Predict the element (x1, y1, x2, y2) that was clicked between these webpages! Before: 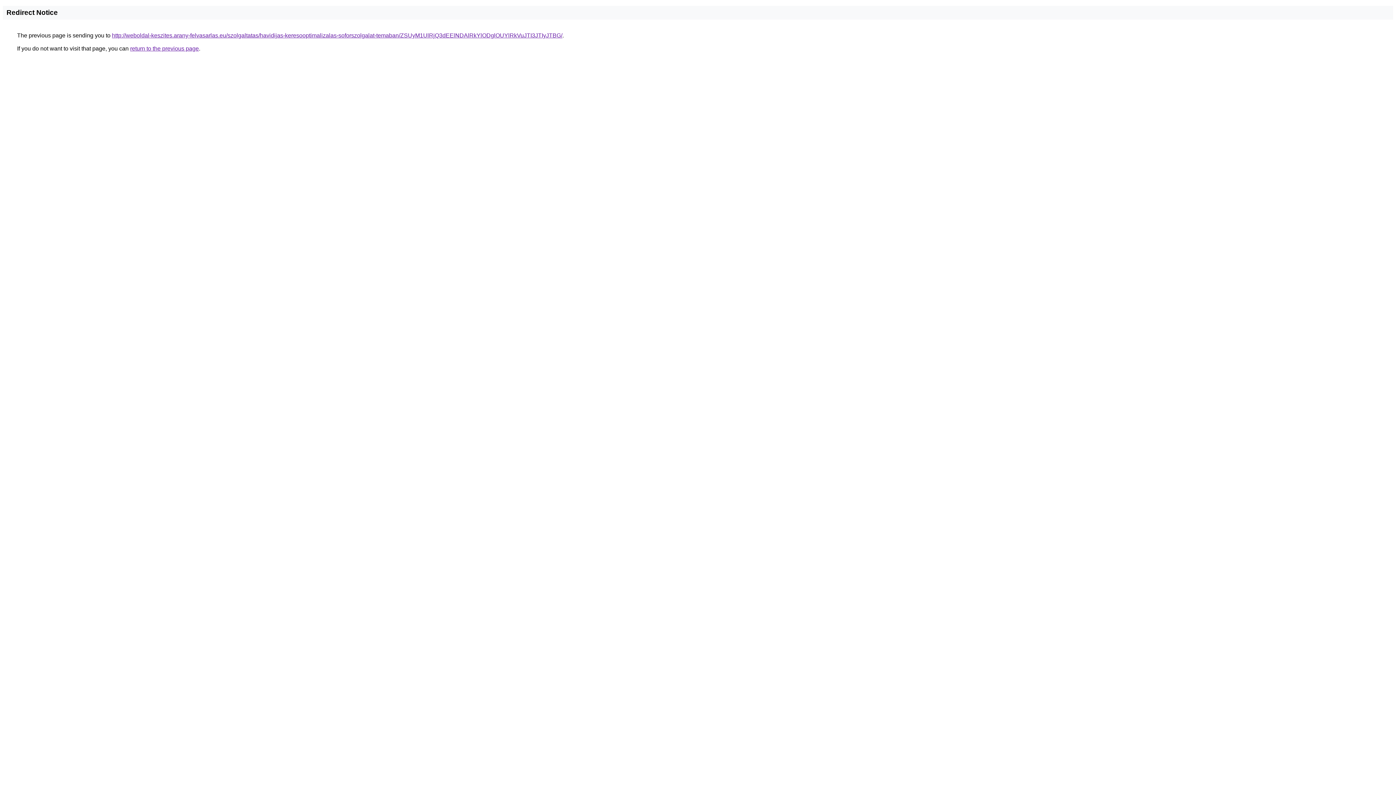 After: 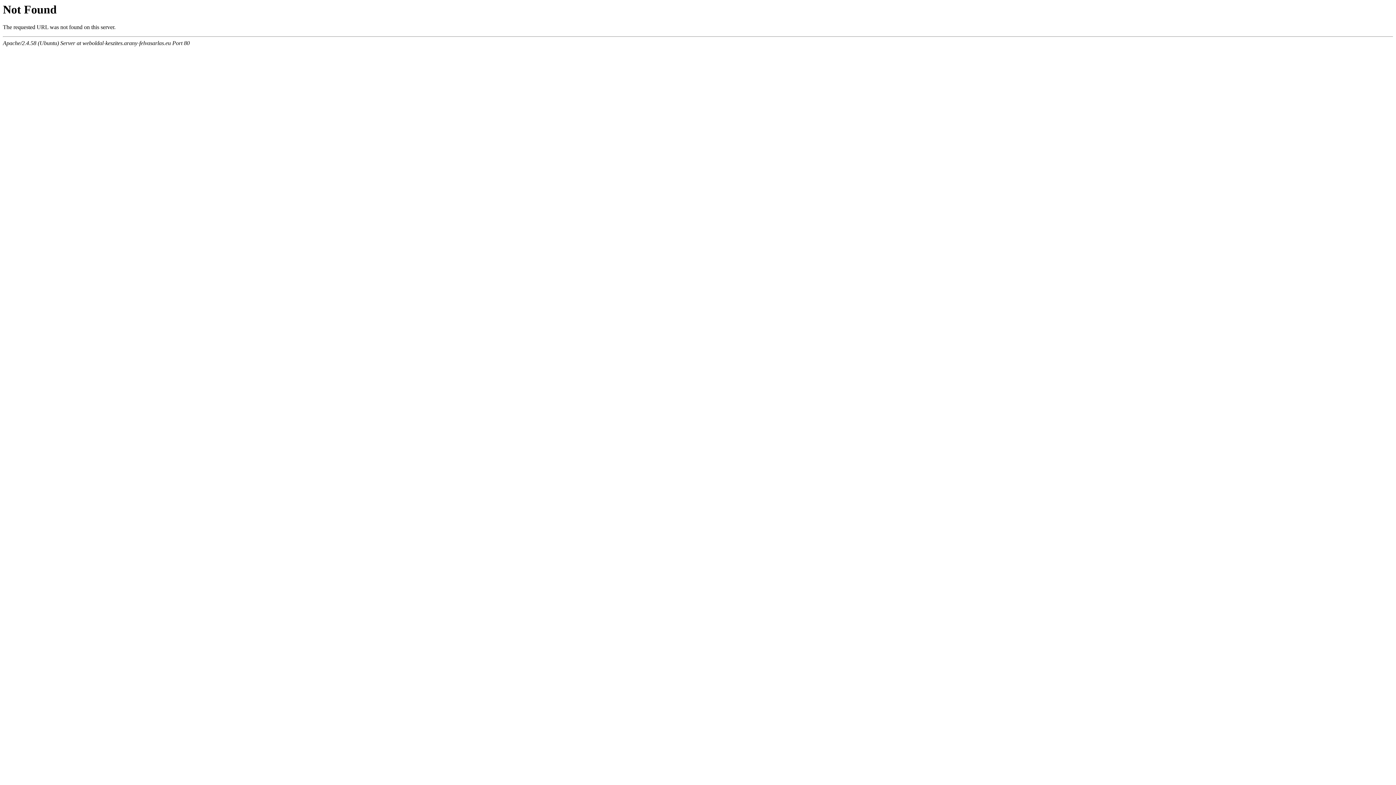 Action: bbox: (112, 32, 562, 38) label: http://weboldal-keszites.arany-felvasarlas.eu/szolgaltatas/havidijas-keresooptimalizalas-soforszolgalat-temaban/ZSUyM1UlRjQ3dEElNDAlRkYlODglOUYlRkVuJTI3JTIyJTBG/